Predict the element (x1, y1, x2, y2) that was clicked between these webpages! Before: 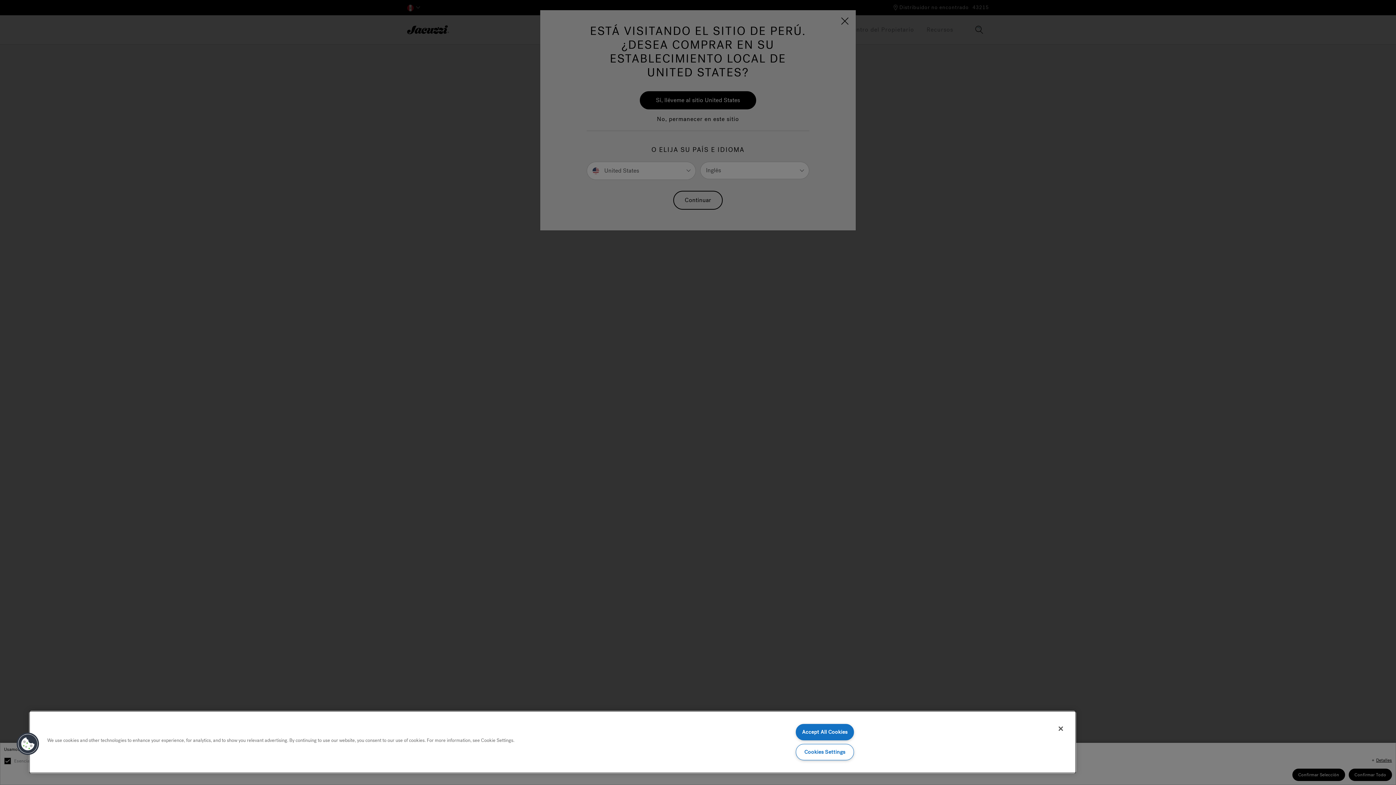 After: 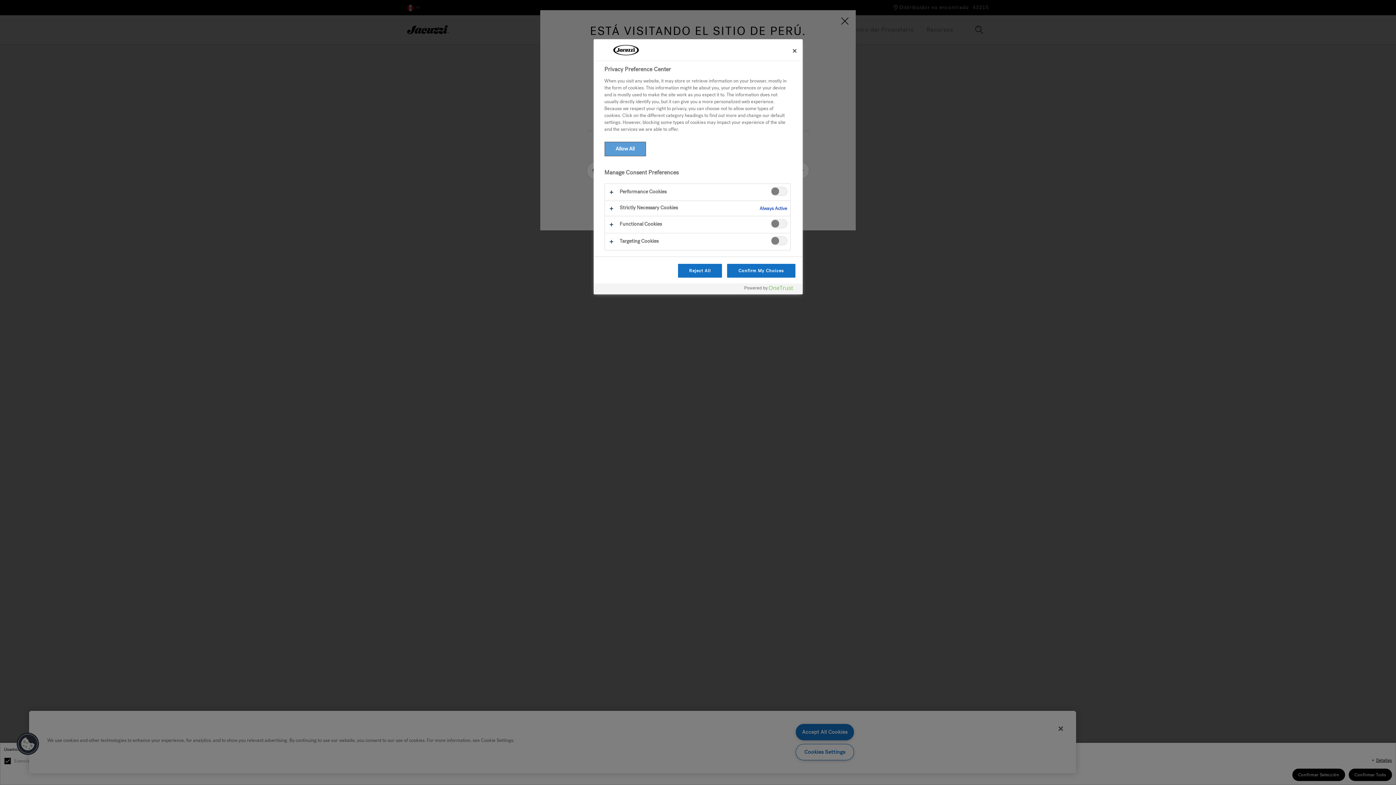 Action: bbox: (16, 732, 39, 756) label: Cookies